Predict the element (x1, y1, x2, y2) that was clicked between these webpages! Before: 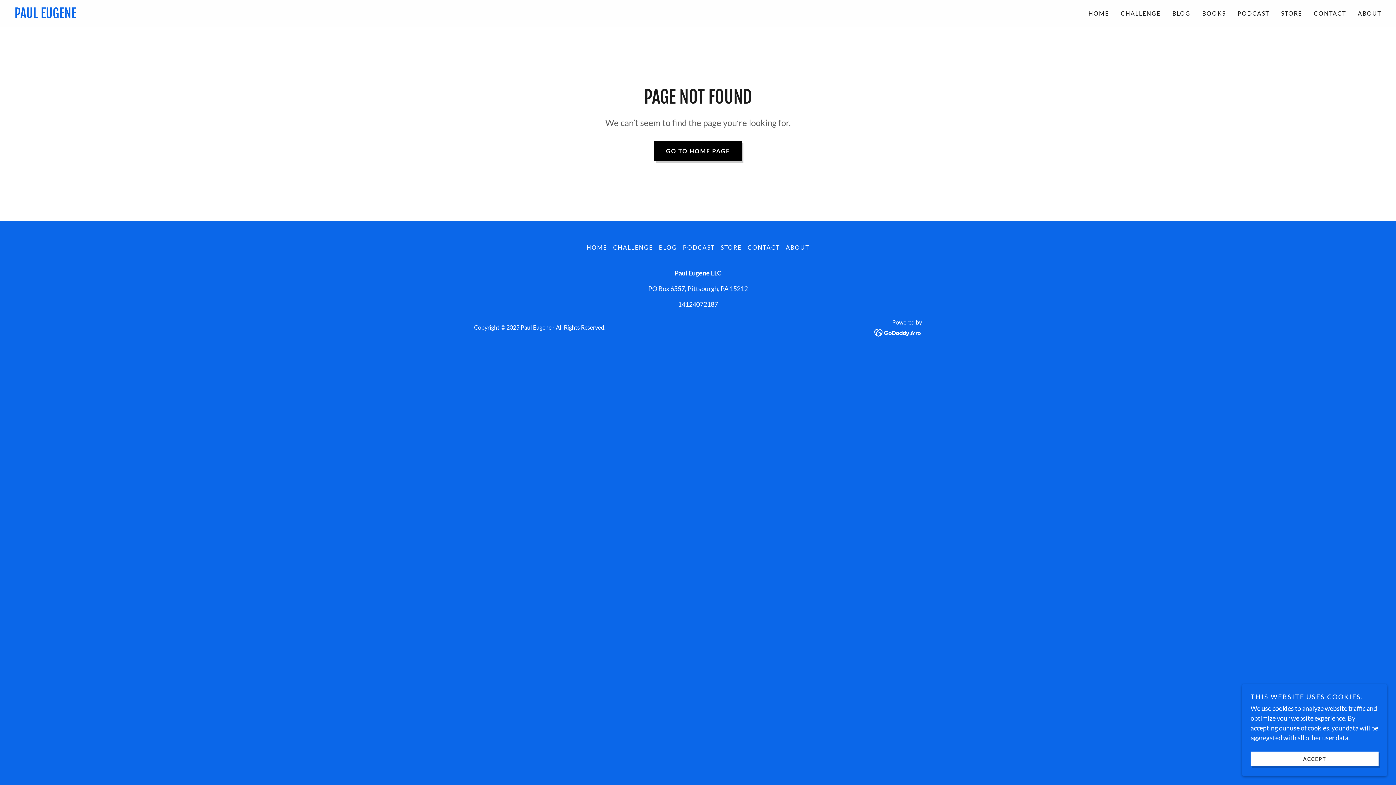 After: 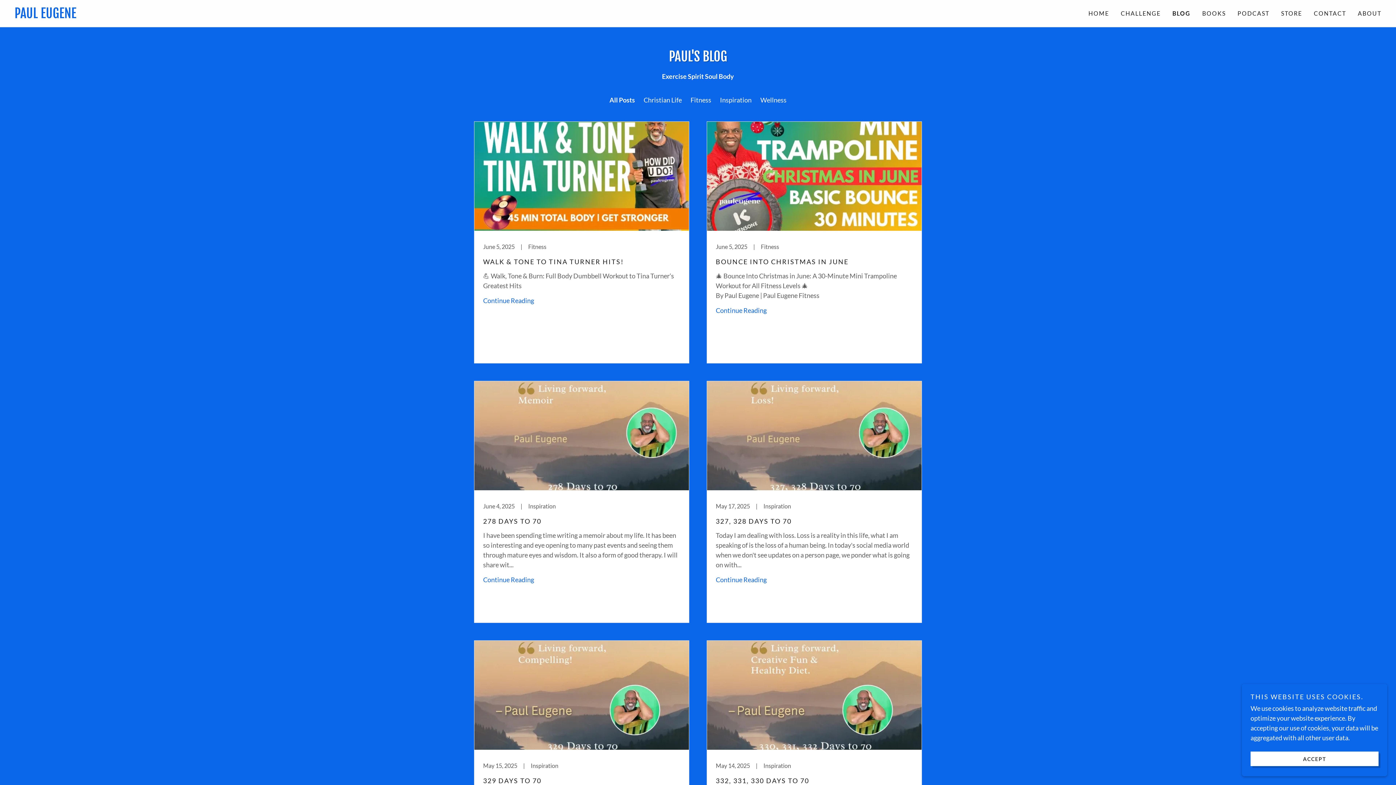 Action: bbox: (1170, 6, 1193, 20) label: BLOG